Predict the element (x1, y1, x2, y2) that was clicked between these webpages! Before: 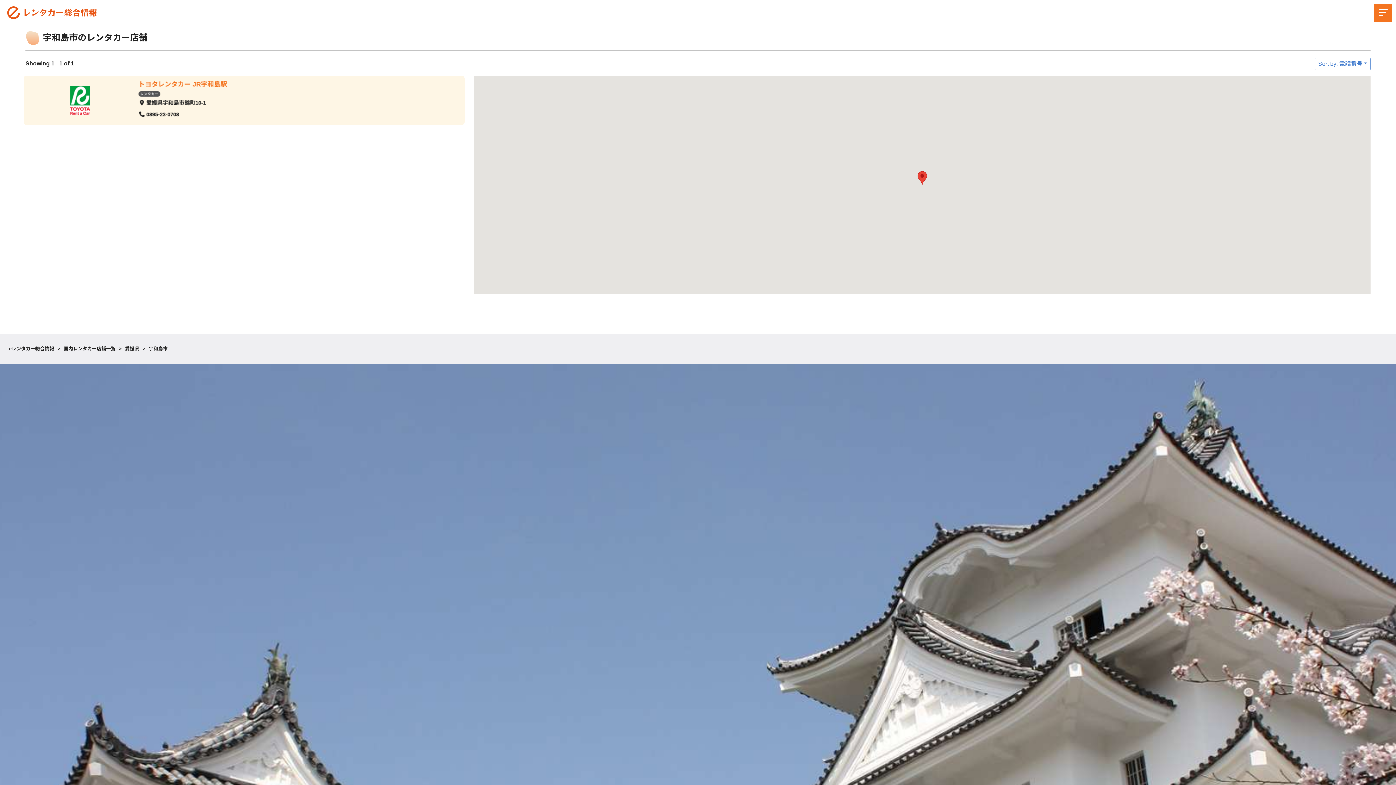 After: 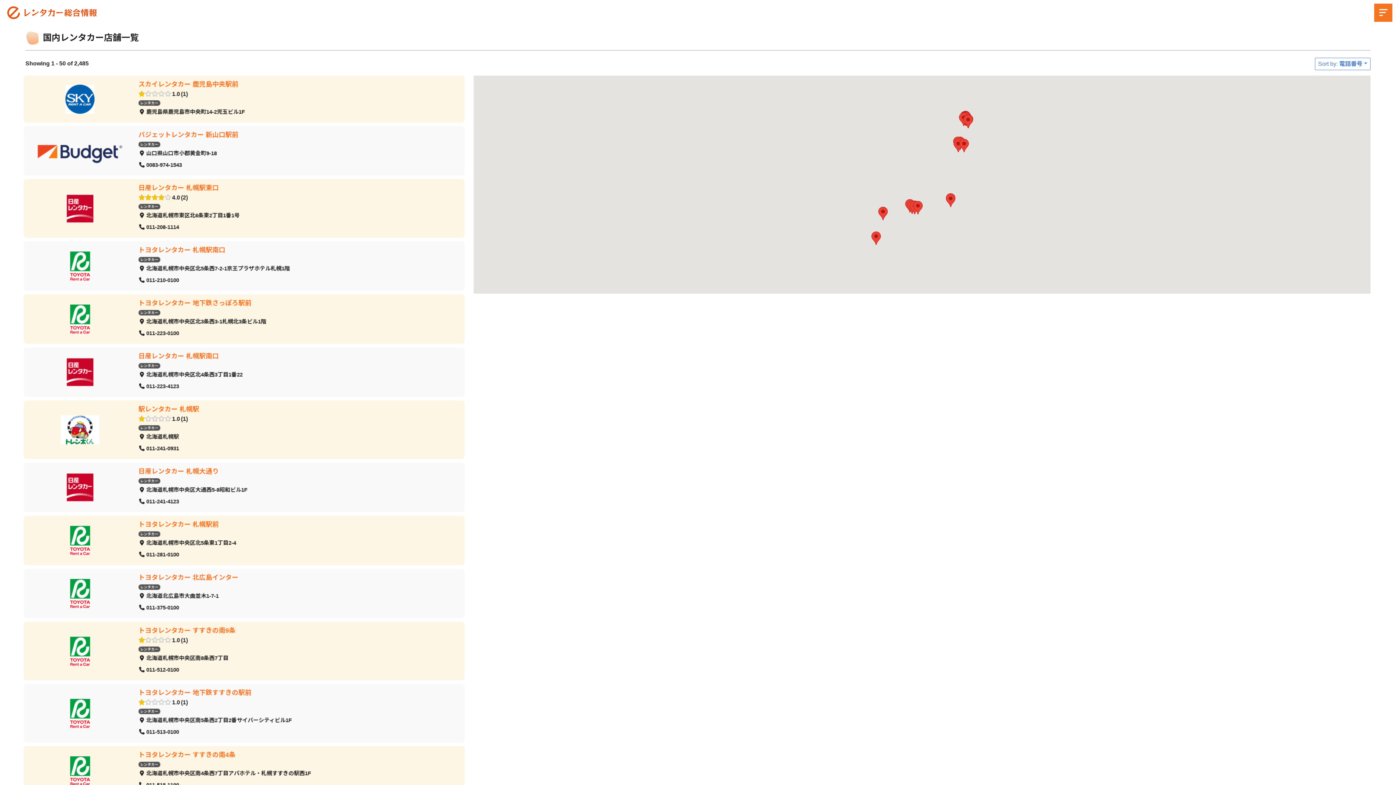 Action: label: 国内レンタカー店舗一覧 bbox: (61, 340, 117, 356)